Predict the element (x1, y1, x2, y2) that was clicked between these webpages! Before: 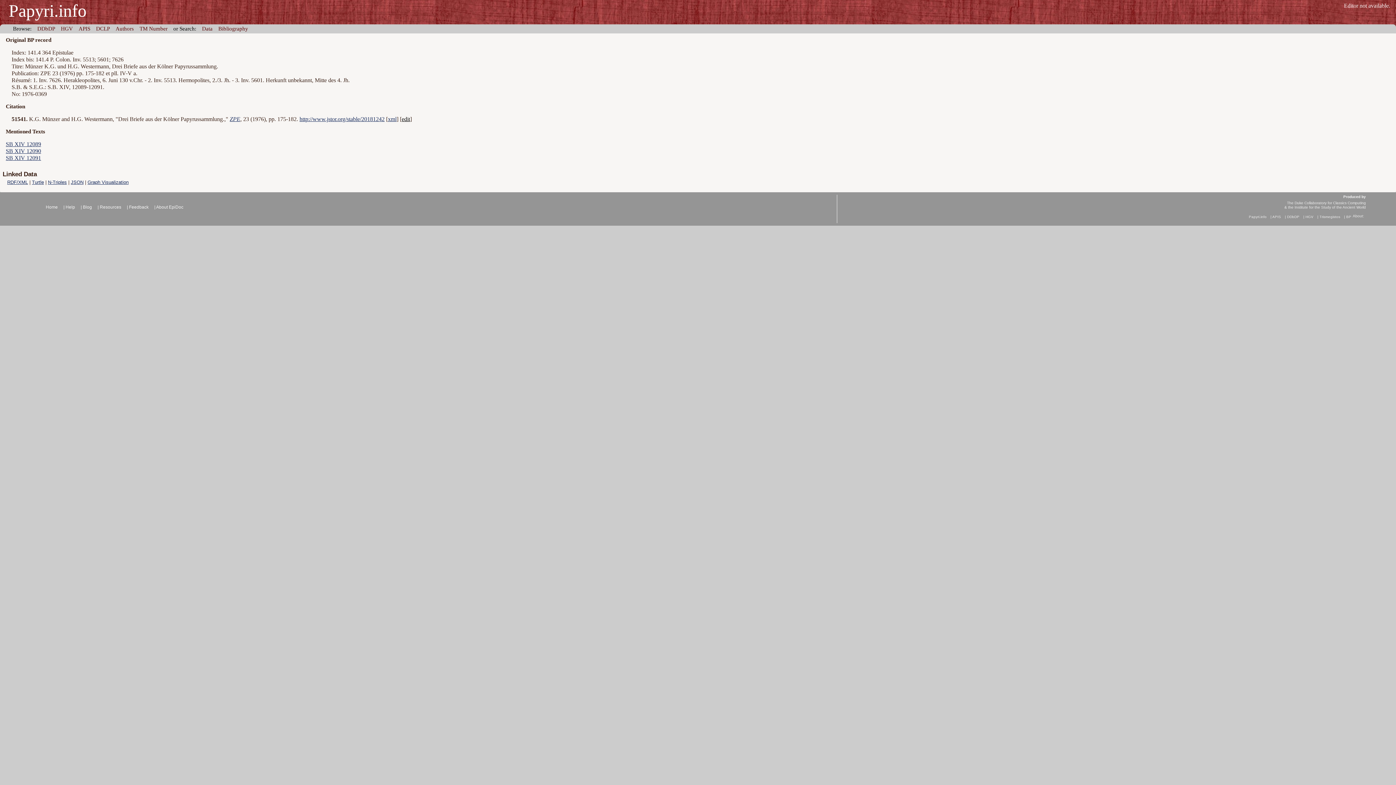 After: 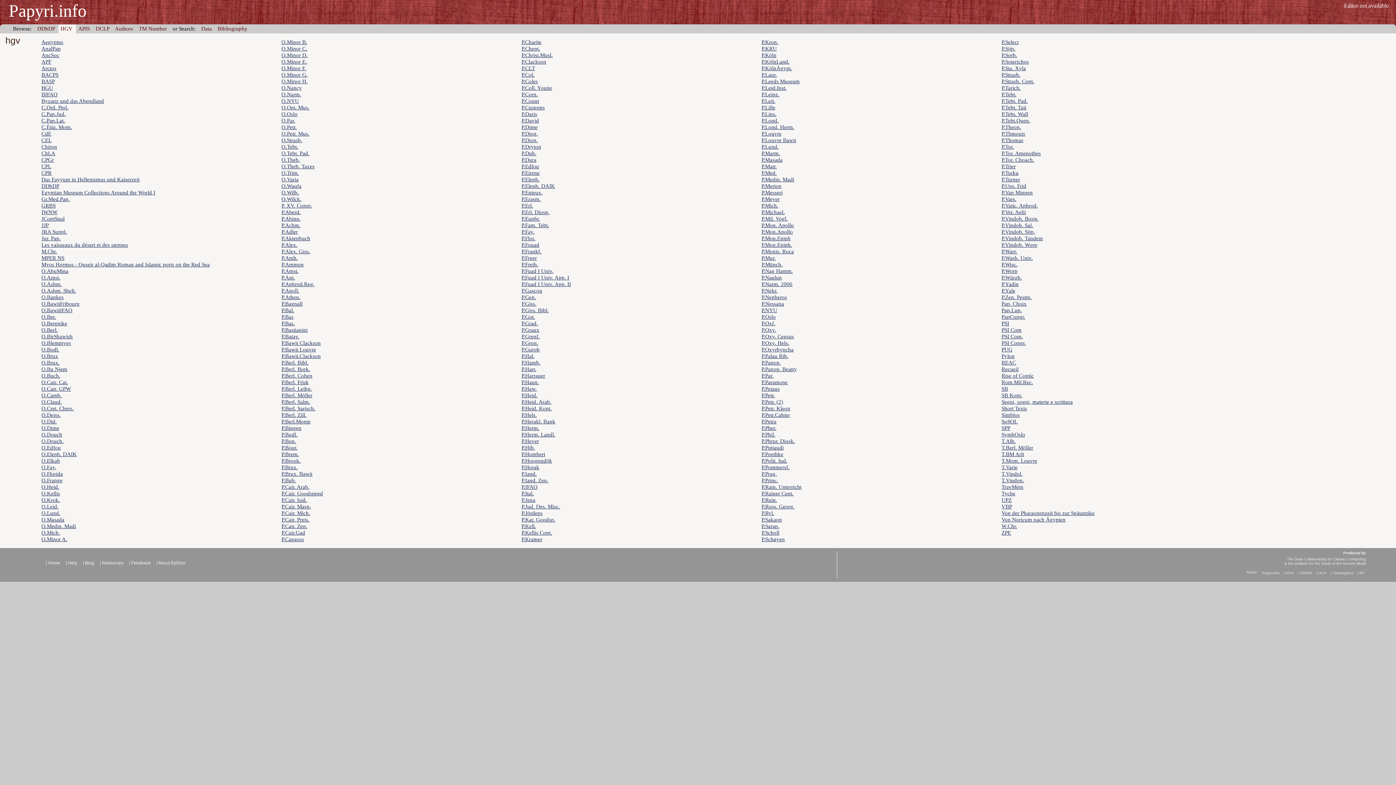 Action: bbox: (60, 25, 72, 31) label: HGV